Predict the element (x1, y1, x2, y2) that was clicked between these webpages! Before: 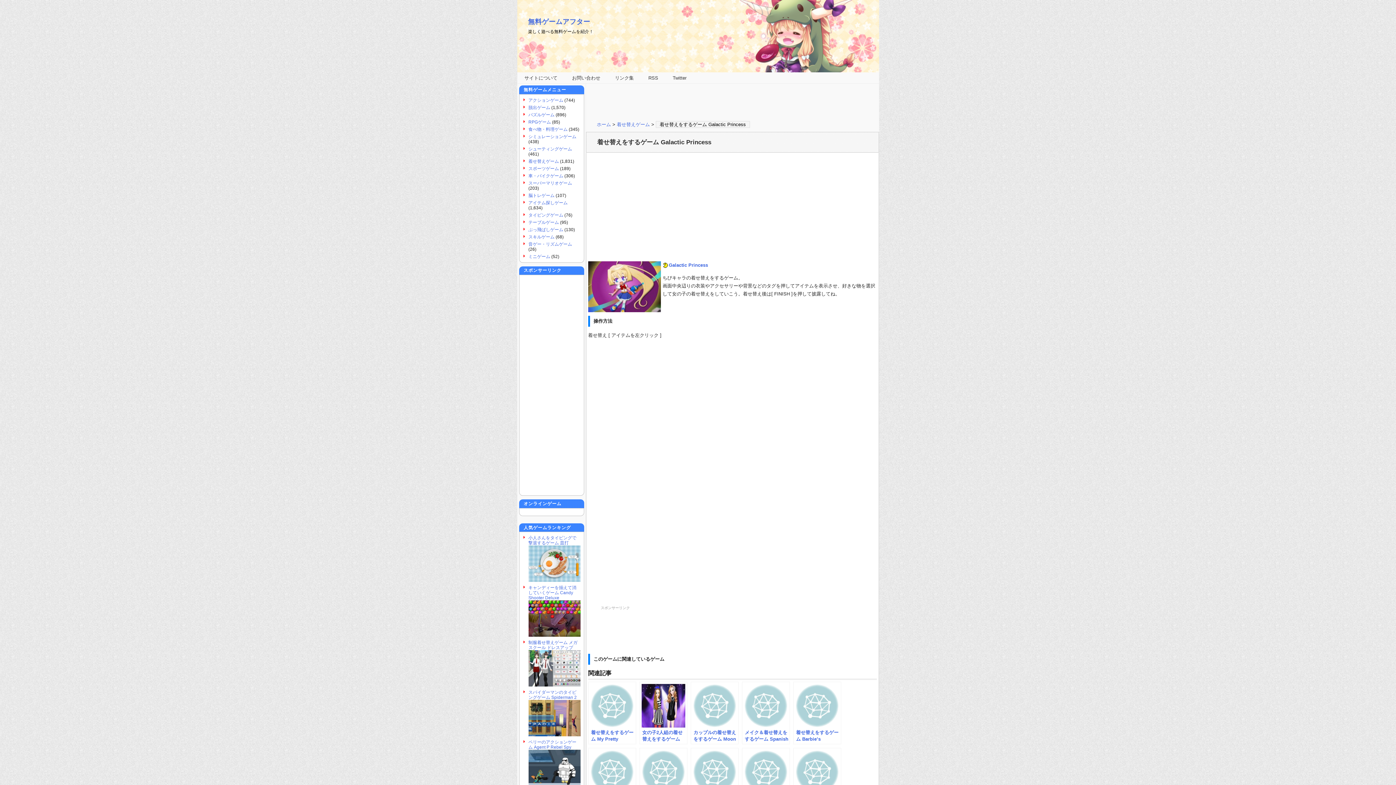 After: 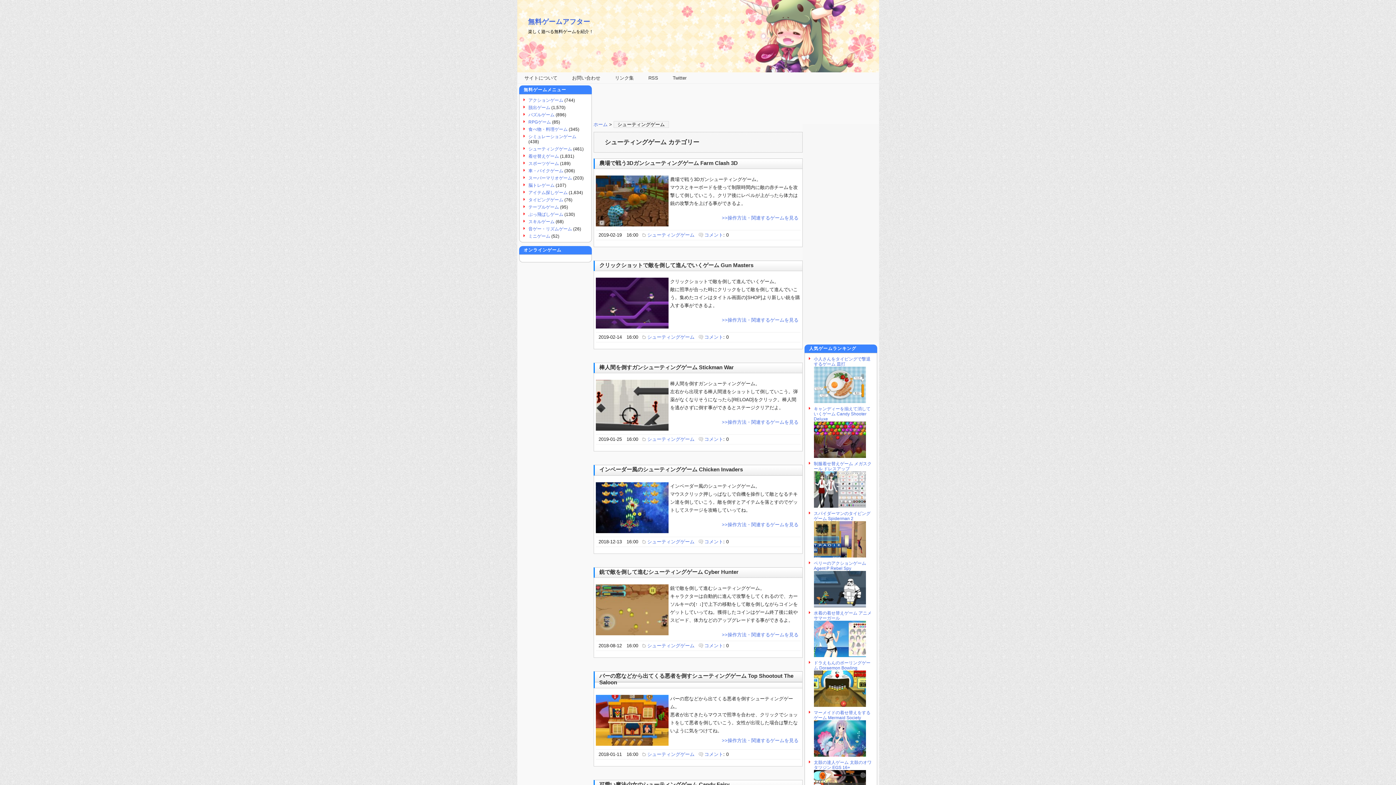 Action: bbox: (528, 146, 572, 151) label: シューティングゲーム